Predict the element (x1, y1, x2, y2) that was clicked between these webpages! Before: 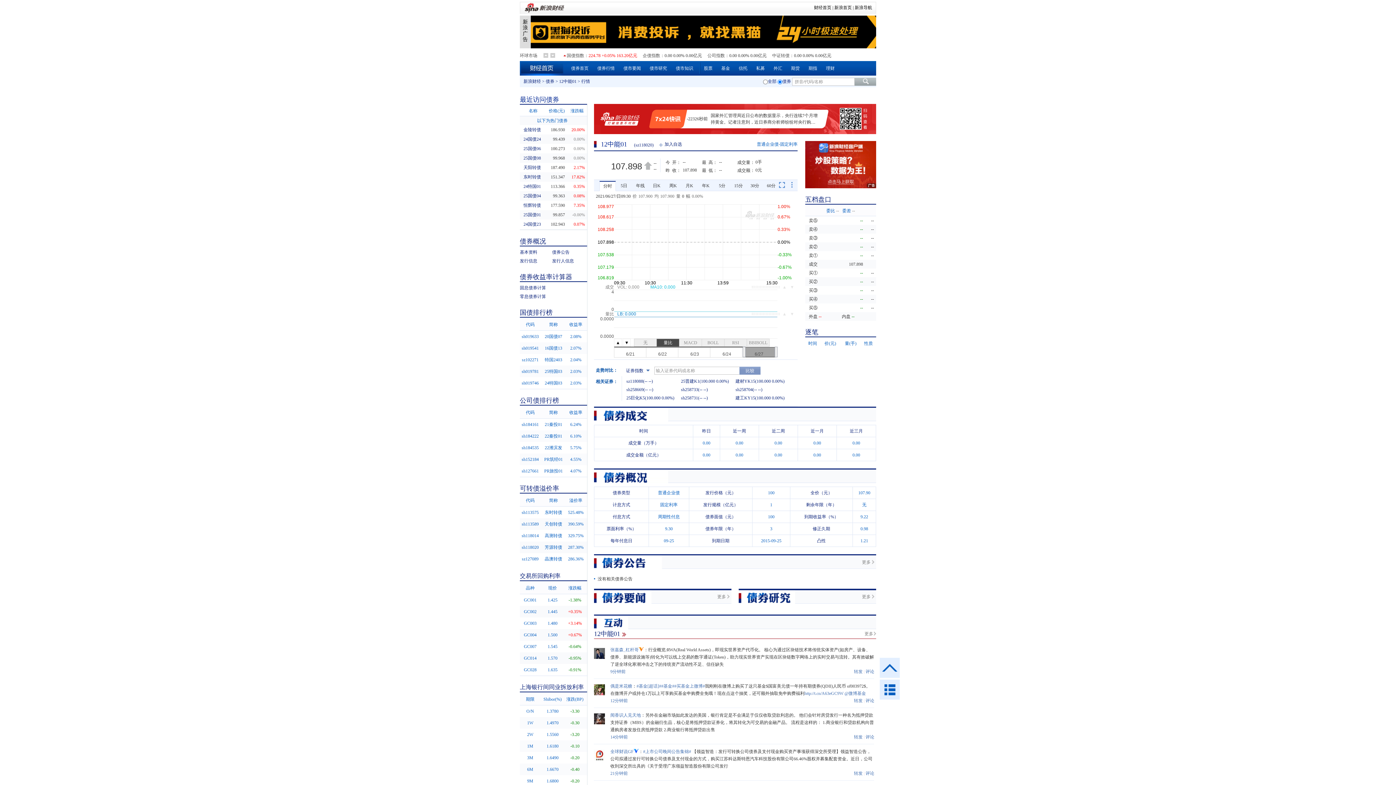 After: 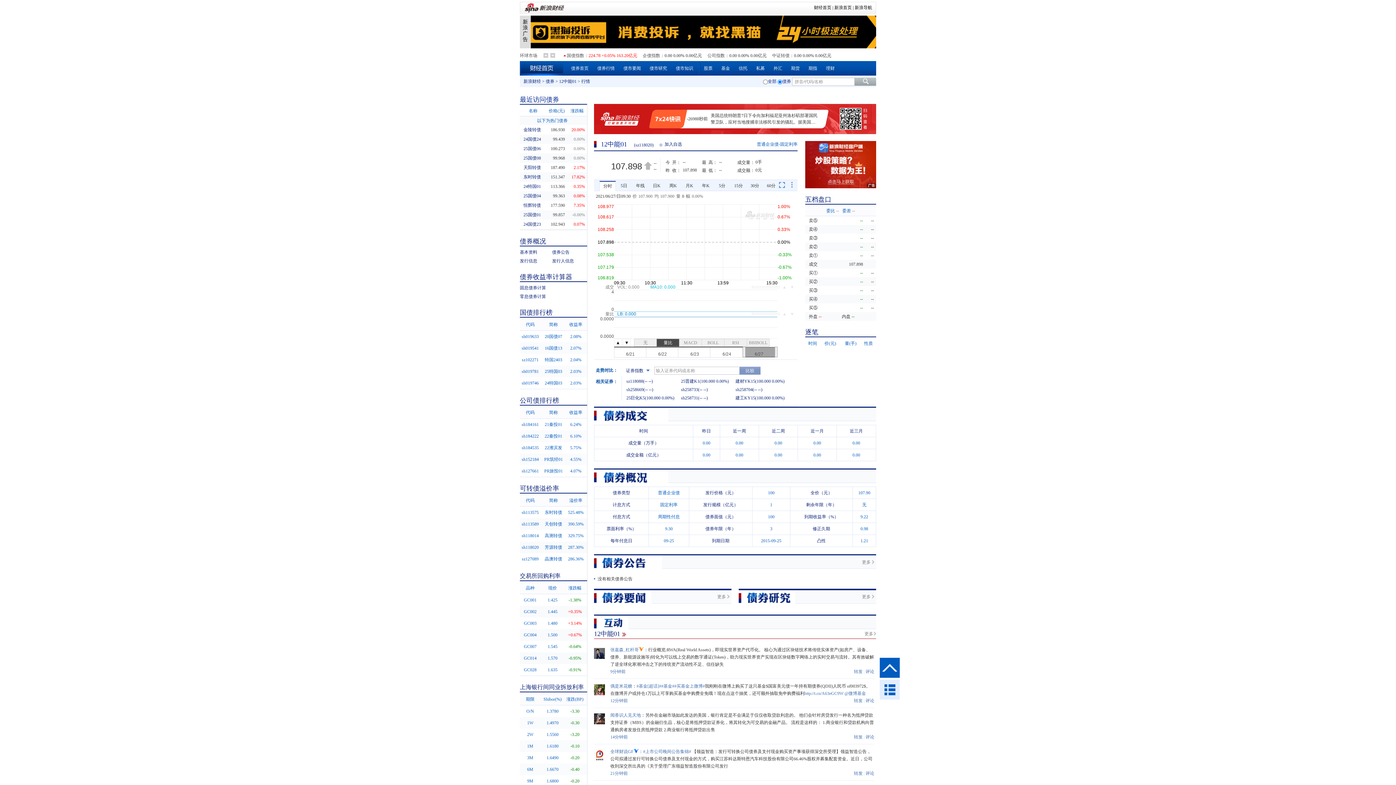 Action: bbox: (880, 658, 900, 678)